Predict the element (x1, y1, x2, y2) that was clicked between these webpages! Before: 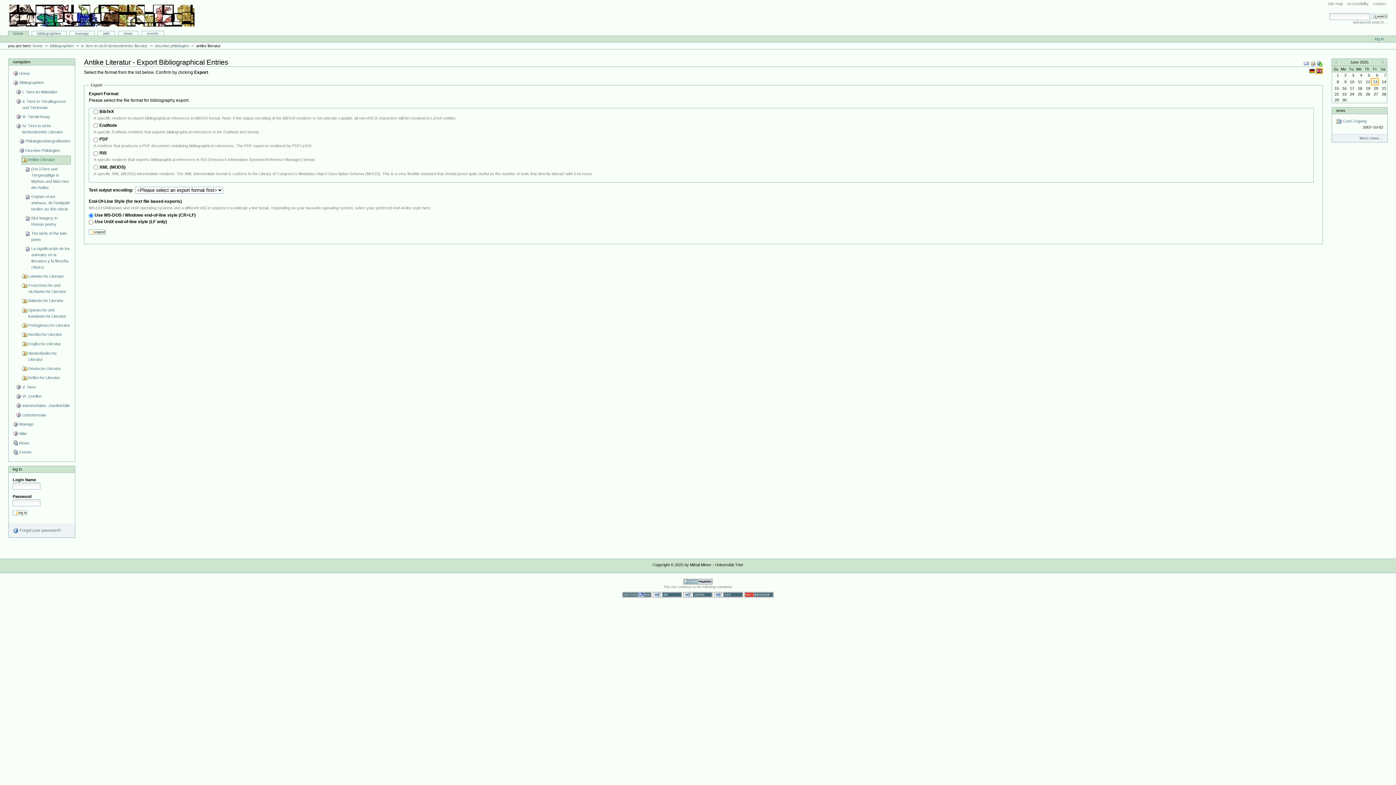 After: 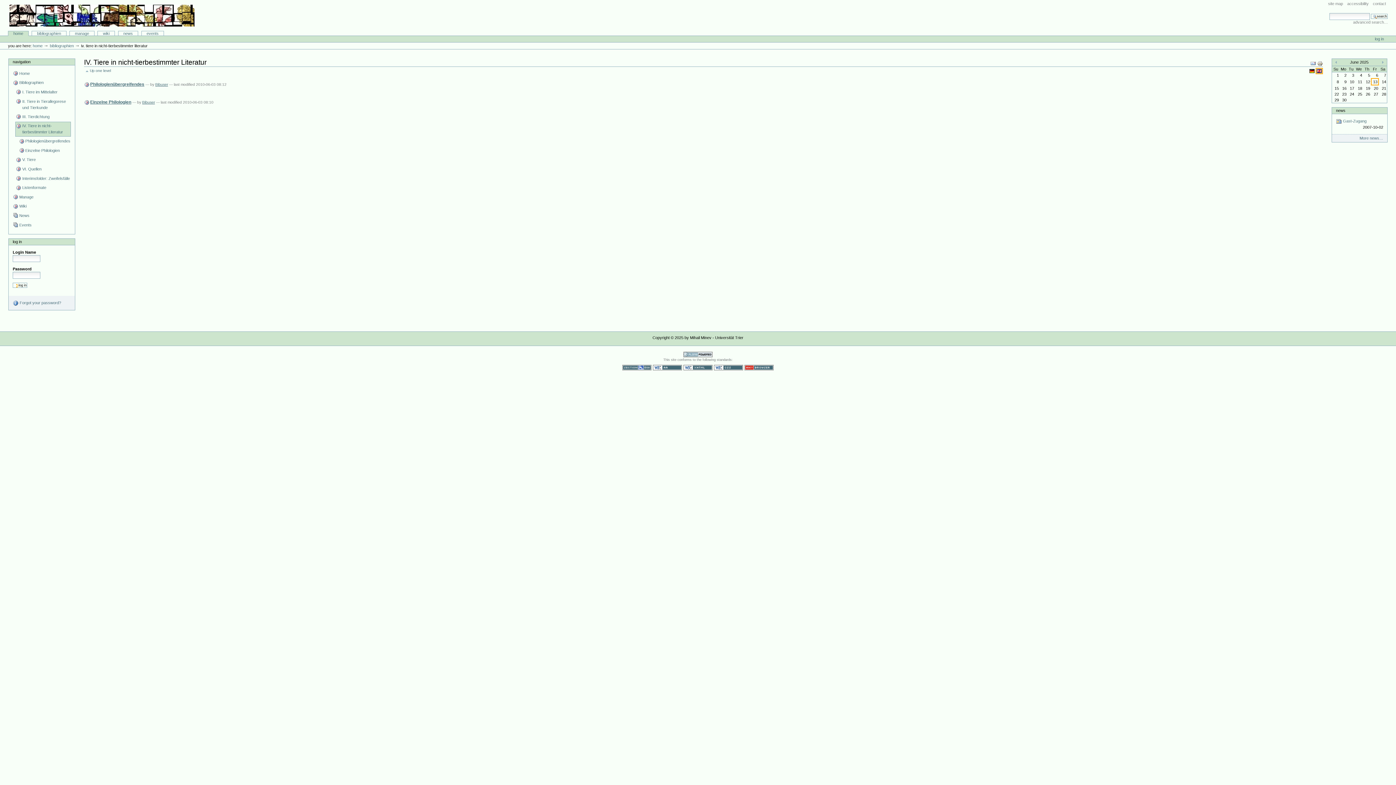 Action: label: iv. tiere in nicht-tierbestimmter literatur bbox: (81, 43, 147, 48)